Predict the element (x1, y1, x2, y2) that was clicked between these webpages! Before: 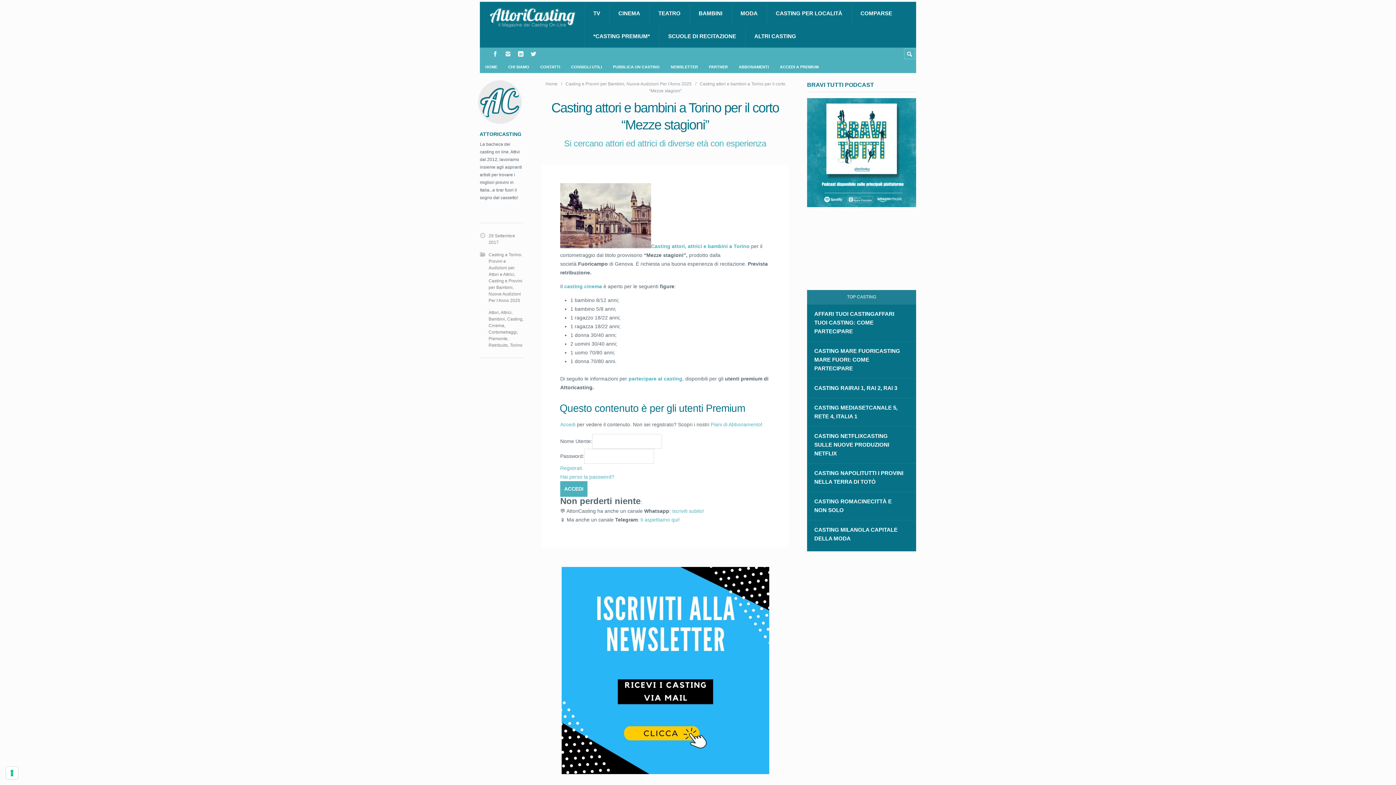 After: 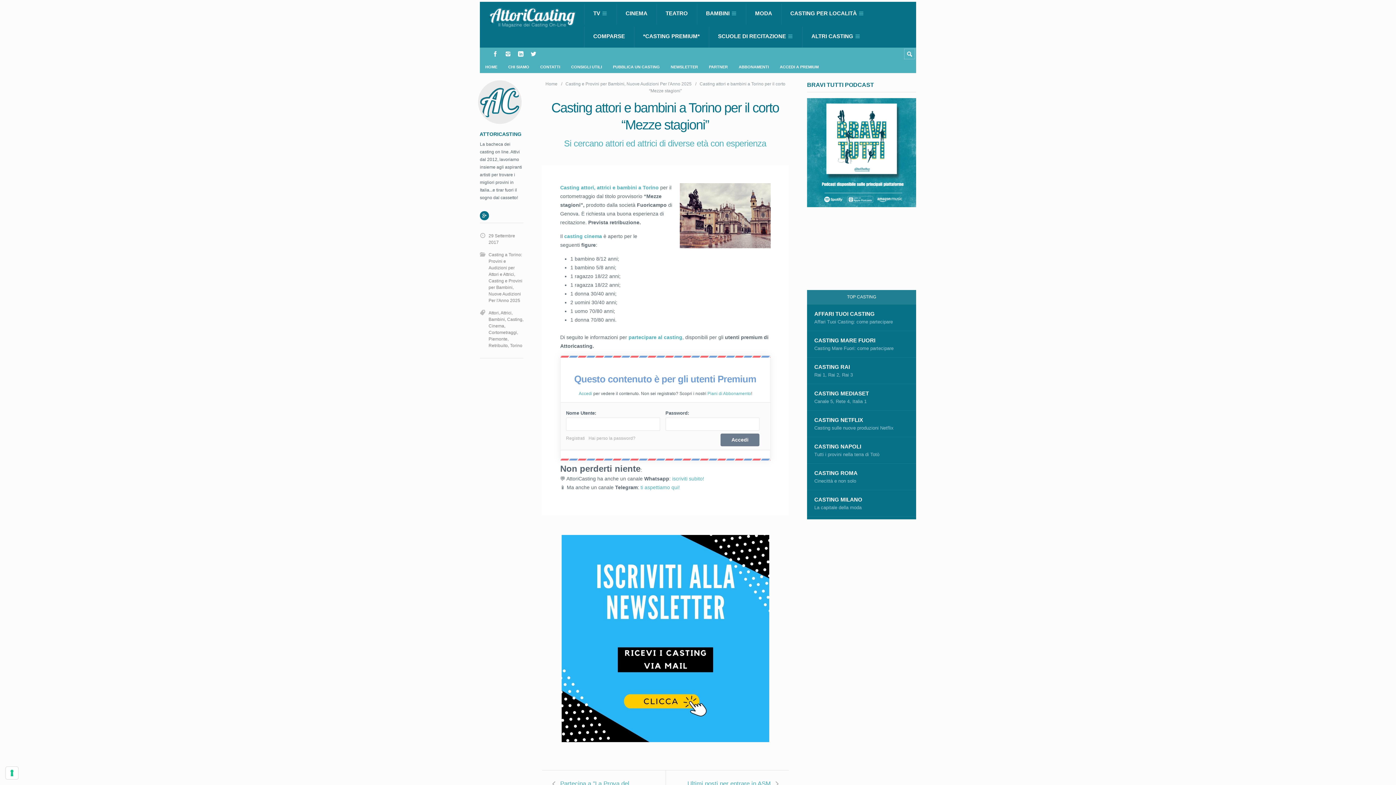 Action: bbox: (807, 202, 916, 208)